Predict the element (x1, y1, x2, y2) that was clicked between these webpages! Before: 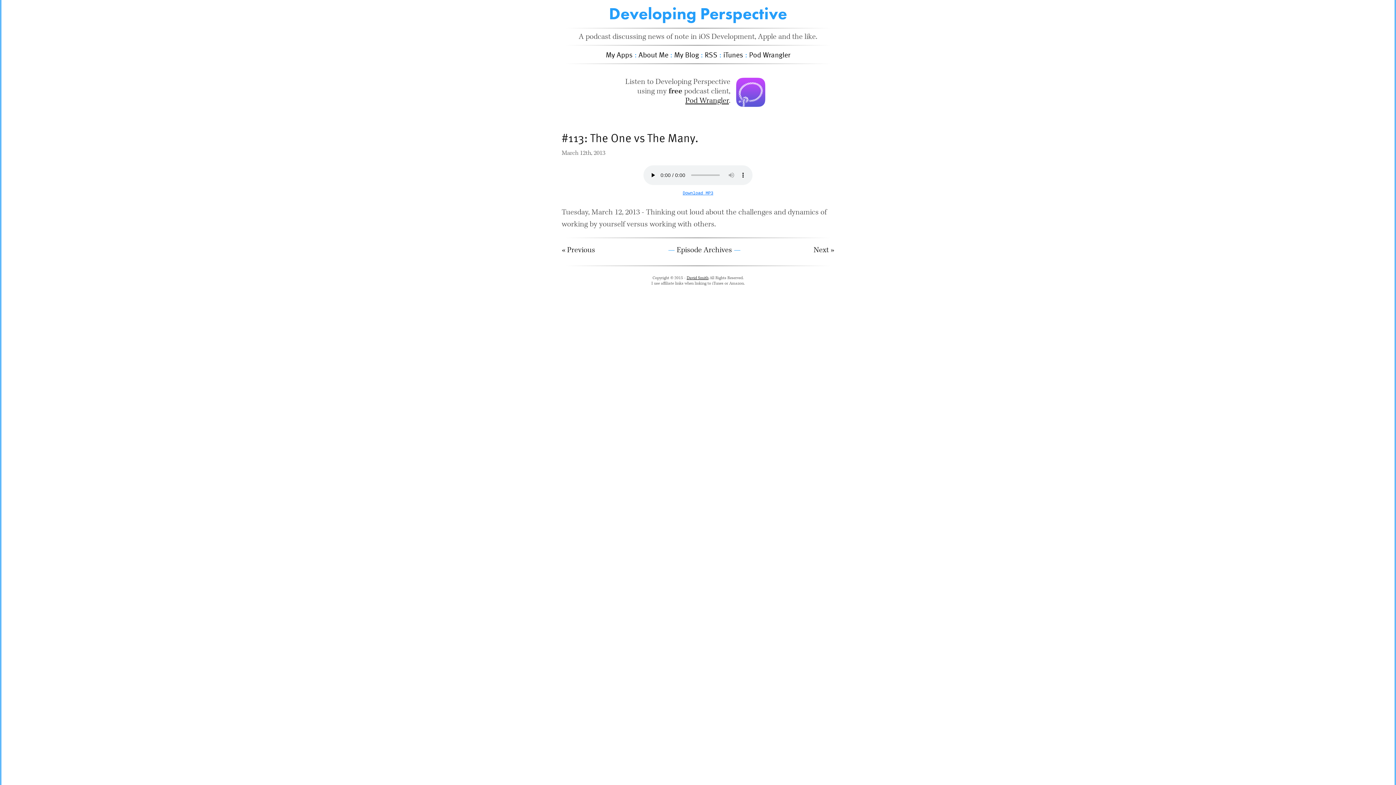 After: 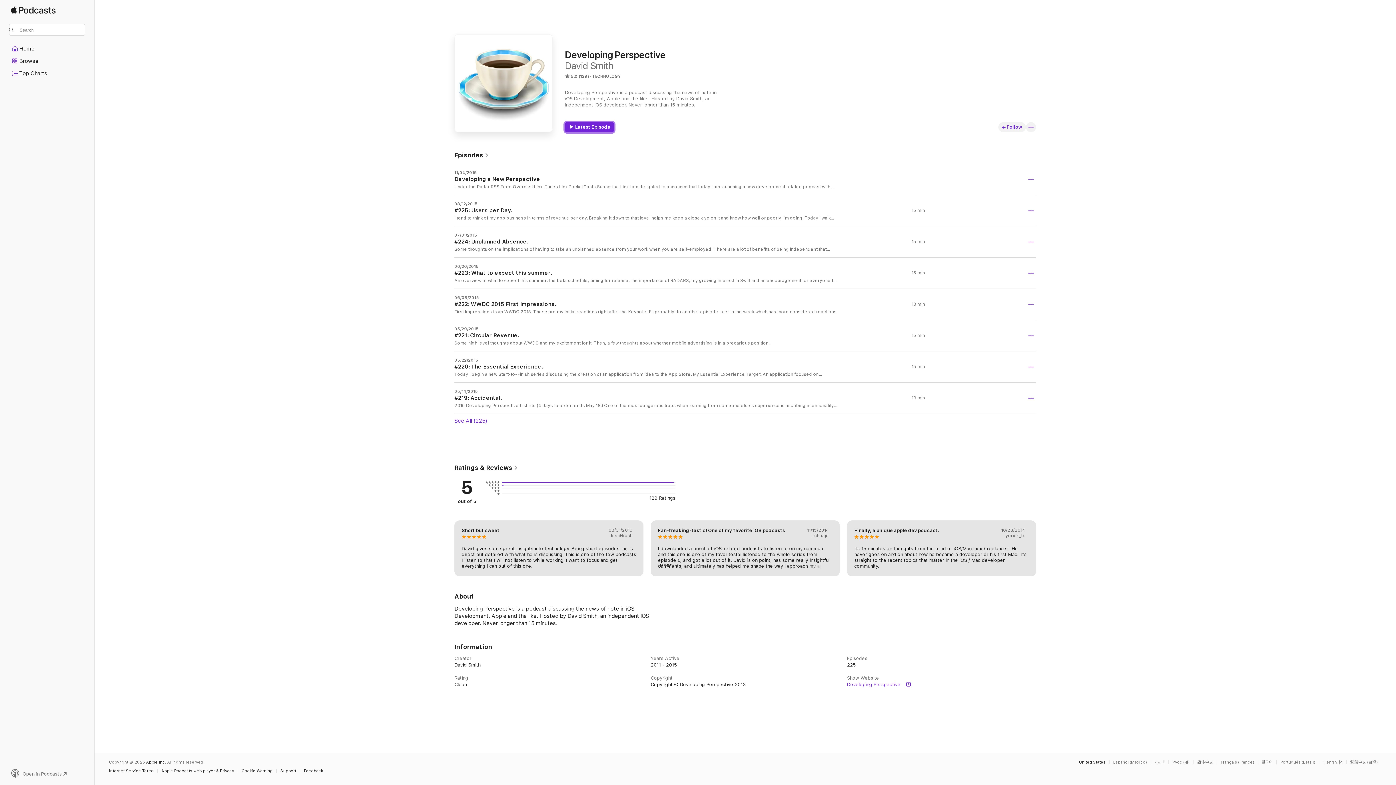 Action: bbox: (723, 49, 743, 60) label: iTunes